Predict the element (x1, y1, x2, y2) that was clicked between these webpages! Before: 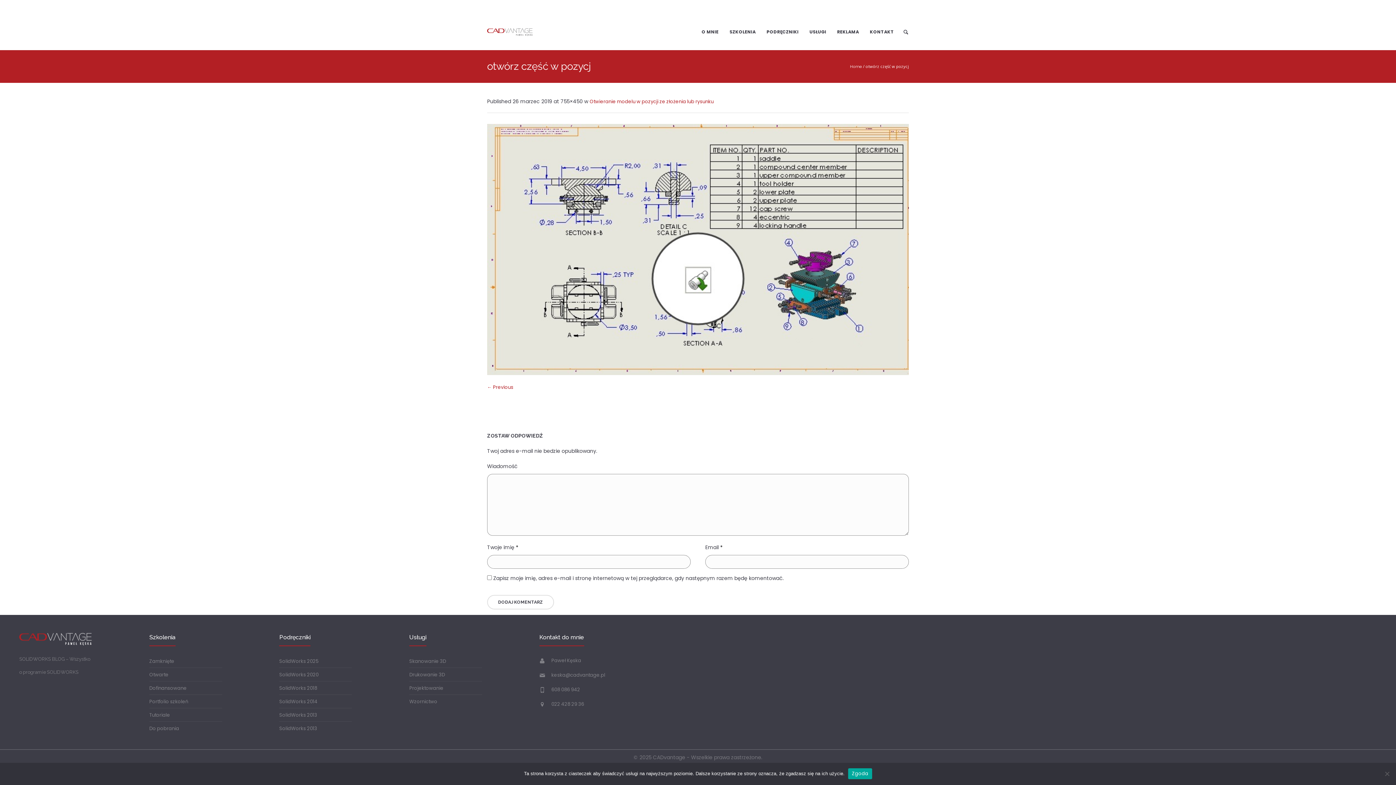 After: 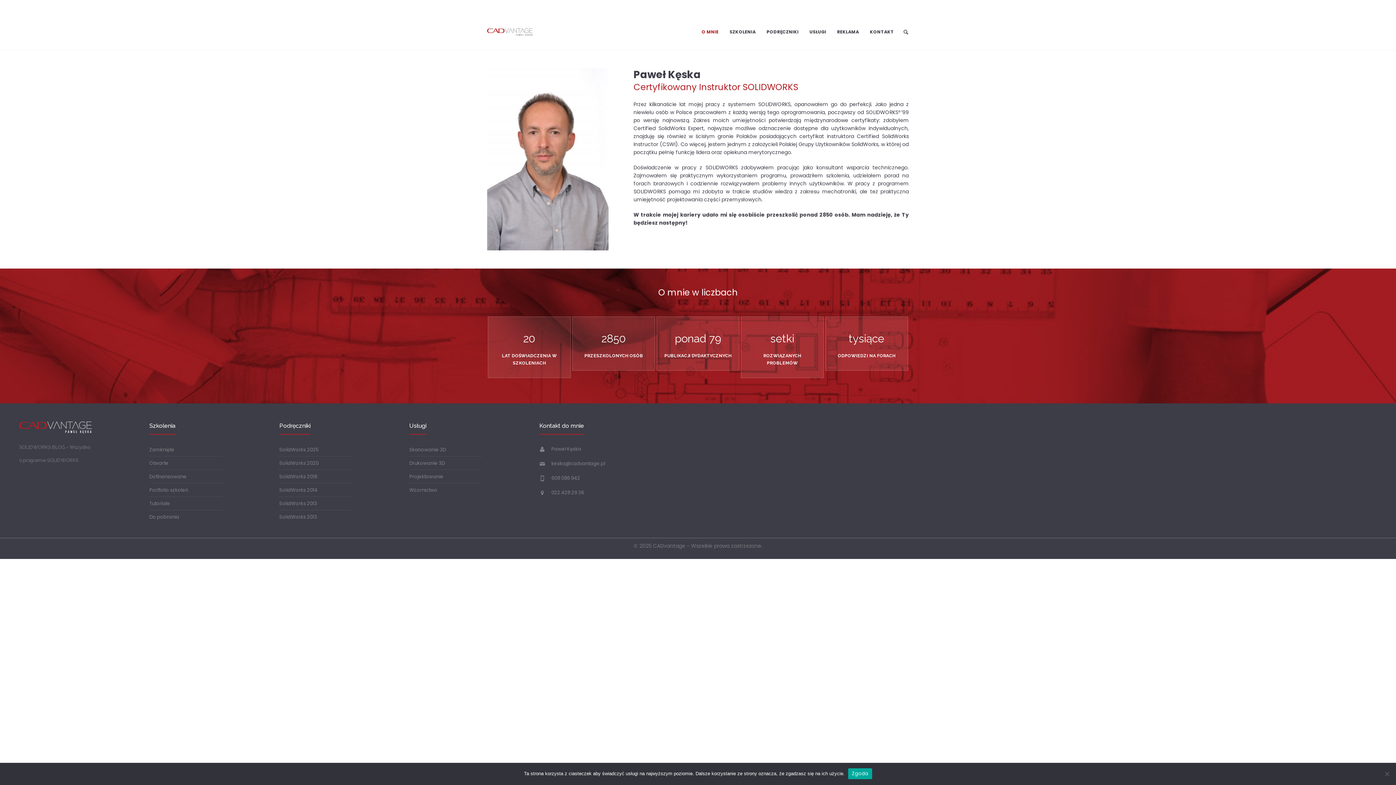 Action: bbox: (696, 13, 724, 50) label: O MNIE